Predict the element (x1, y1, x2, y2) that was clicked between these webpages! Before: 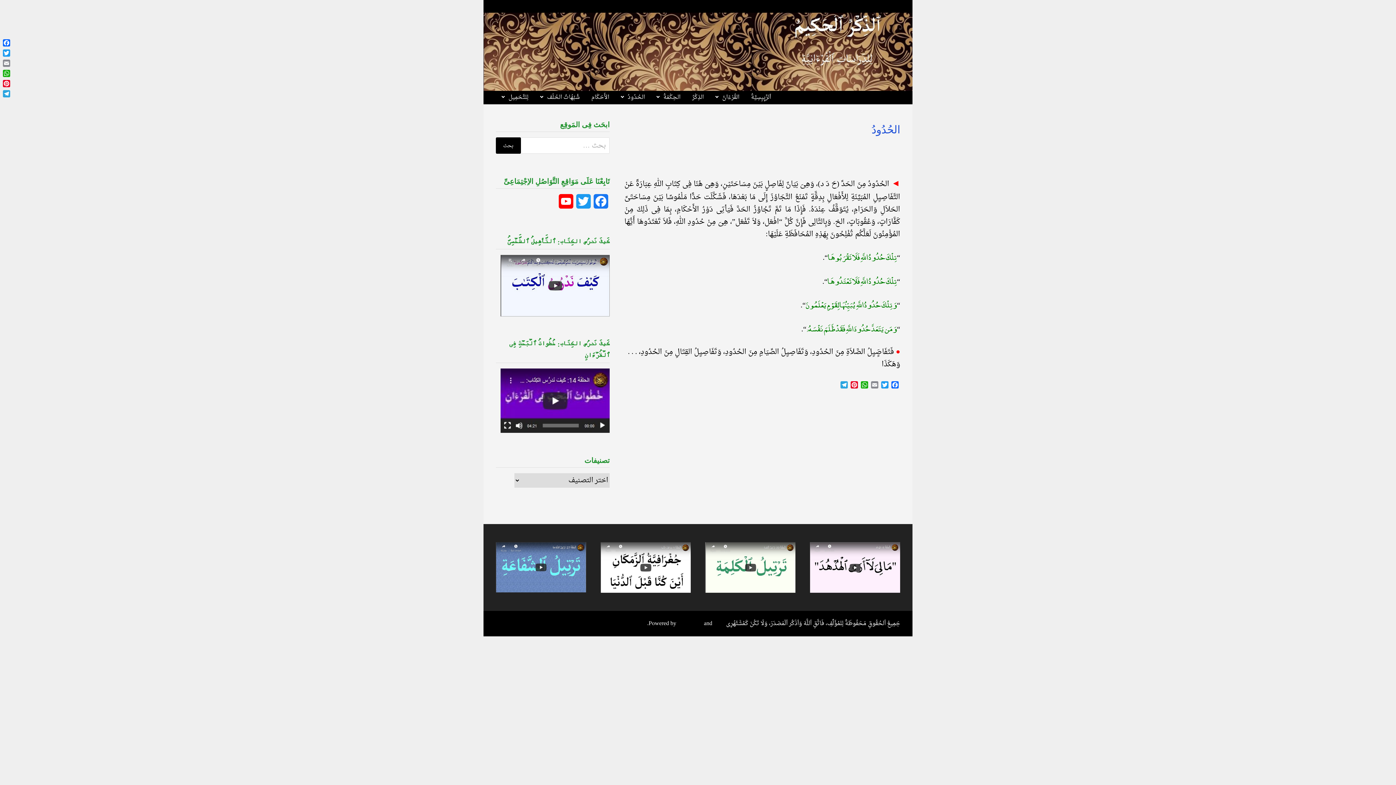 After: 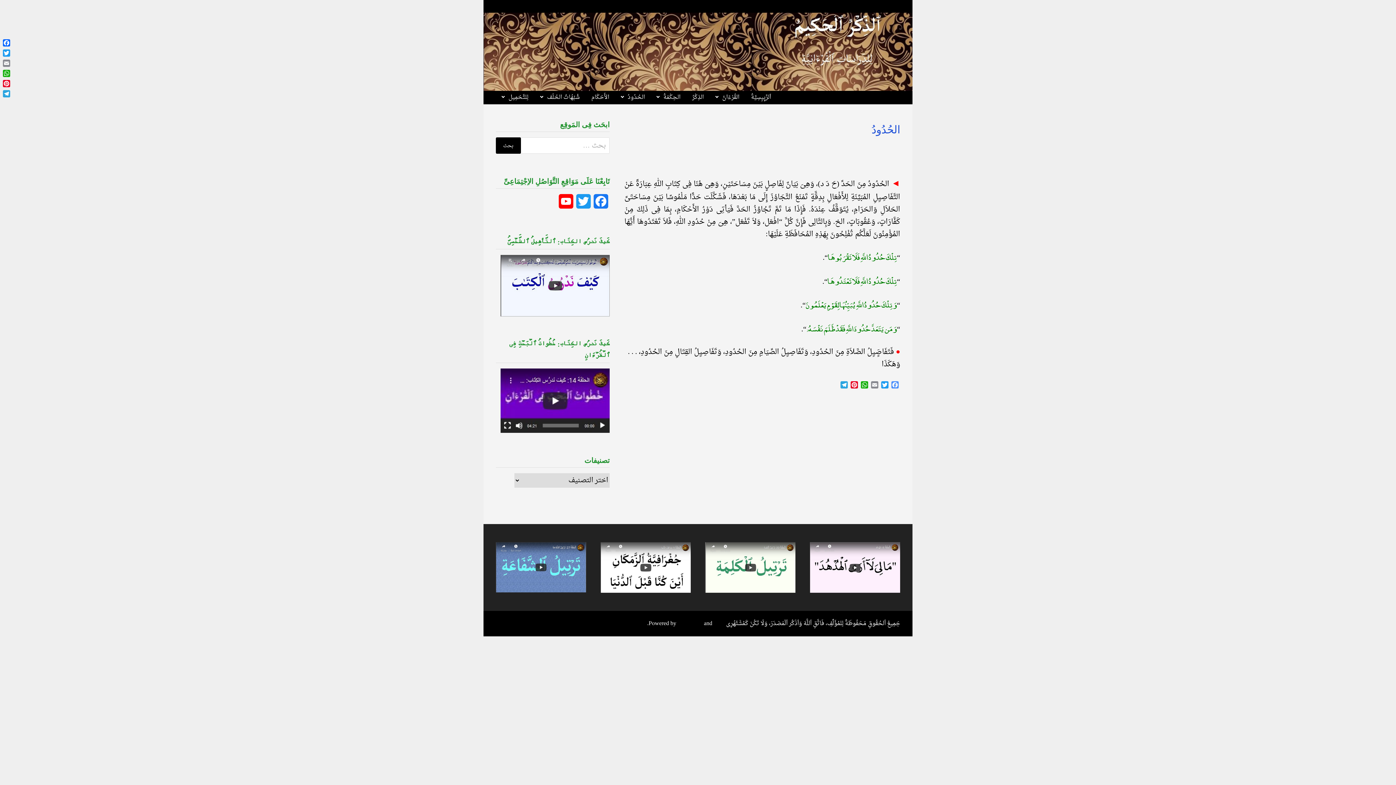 Action: label: Facebook bbox: (890, 381, 900, 390)